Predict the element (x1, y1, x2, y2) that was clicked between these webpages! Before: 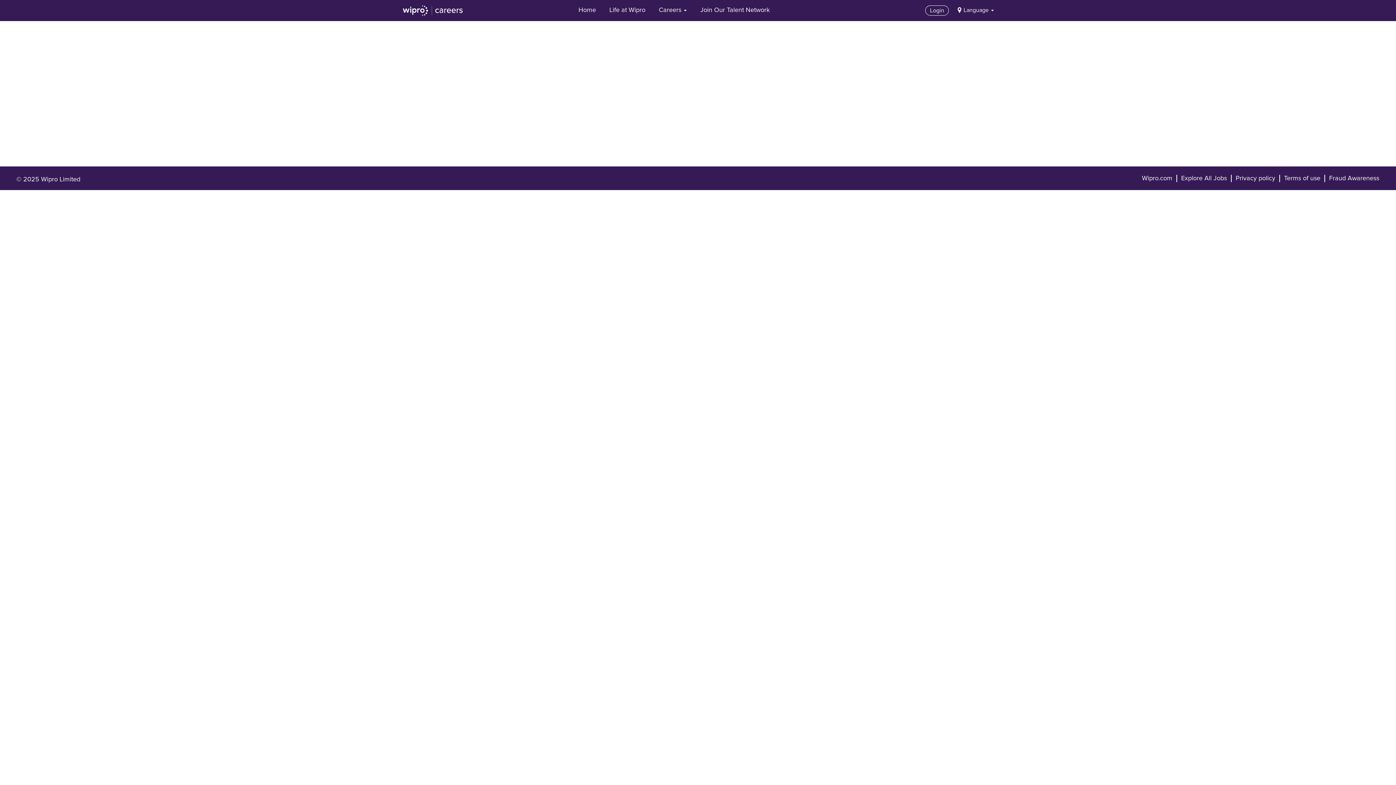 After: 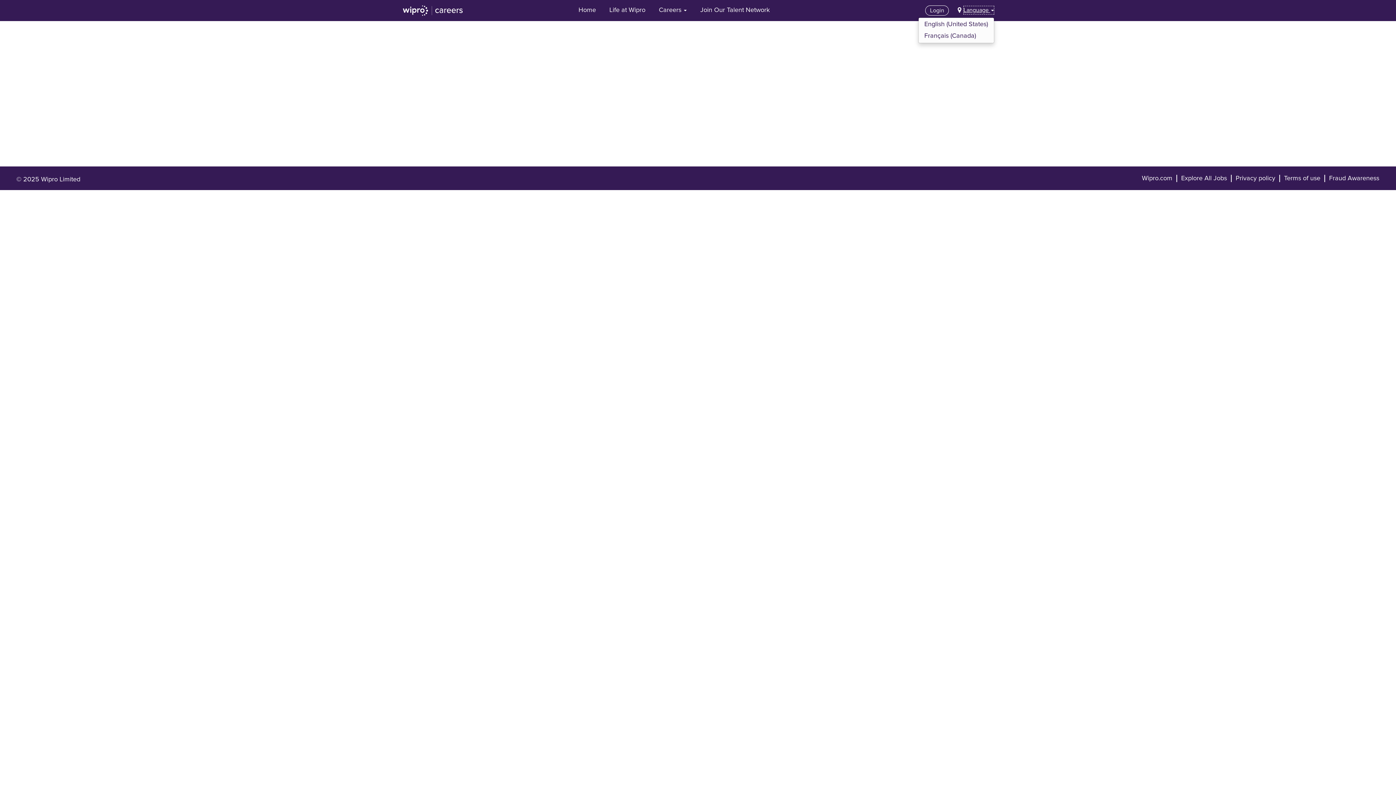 Action: label: Language  bbox: (963, 5, 994, 14)